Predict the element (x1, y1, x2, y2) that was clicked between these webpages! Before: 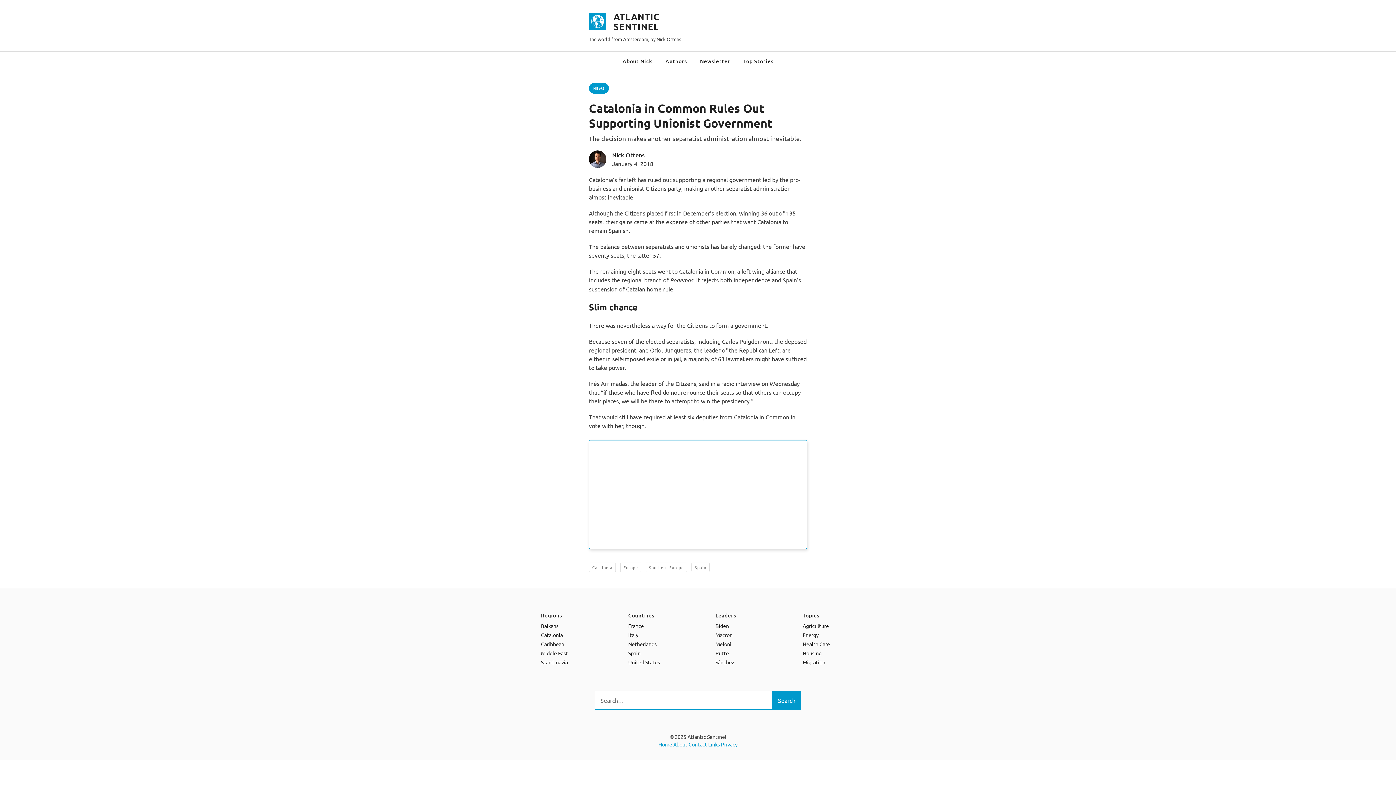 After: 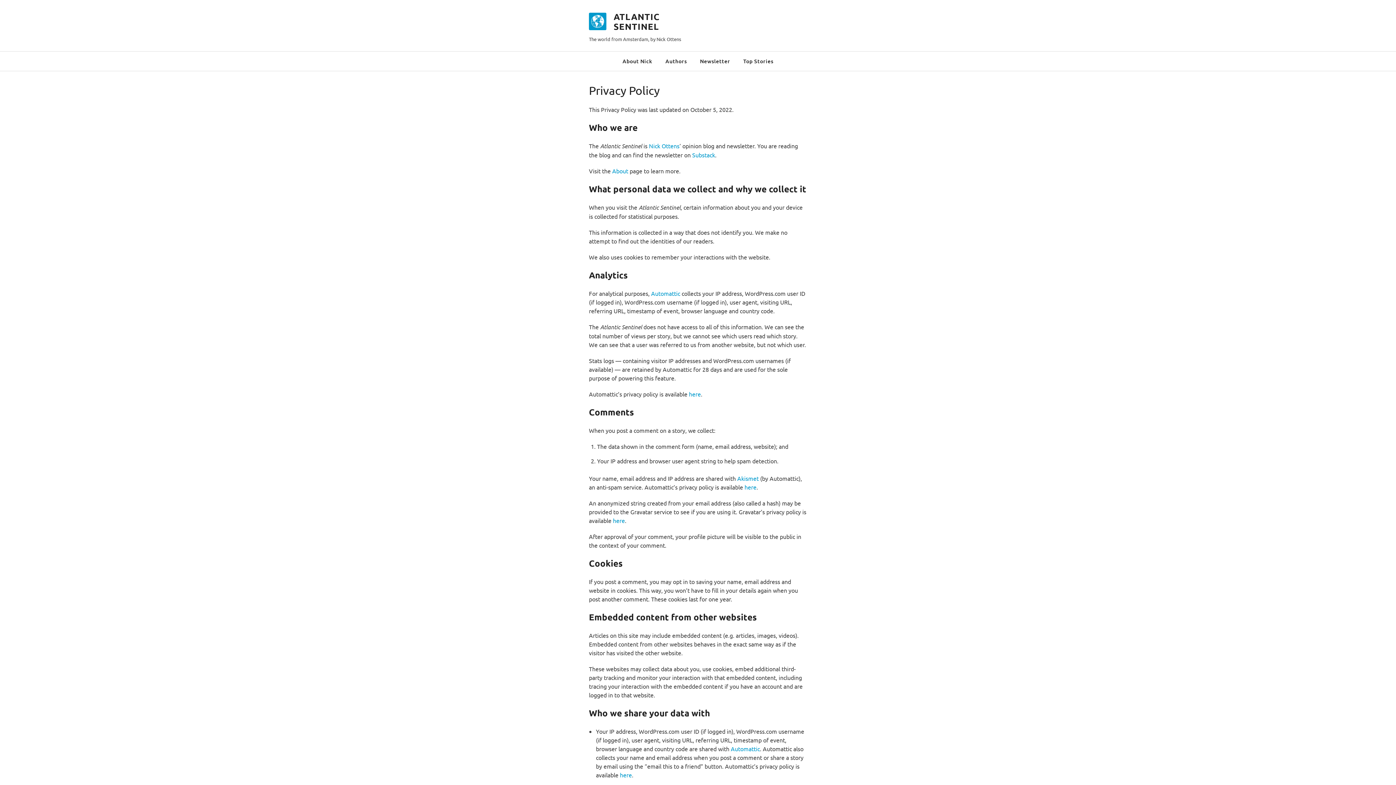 Action: label: Privacy bbox: (721, 741, 737, 748)